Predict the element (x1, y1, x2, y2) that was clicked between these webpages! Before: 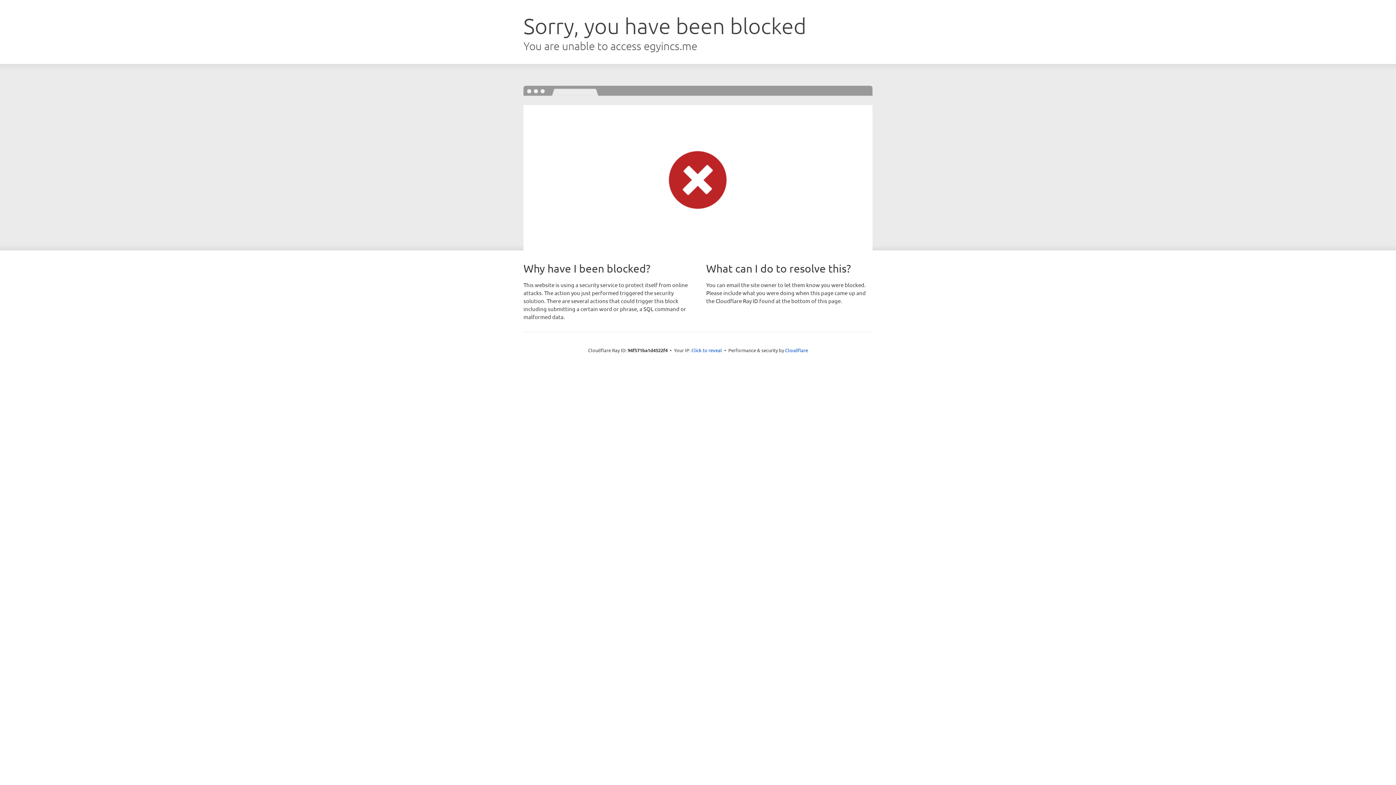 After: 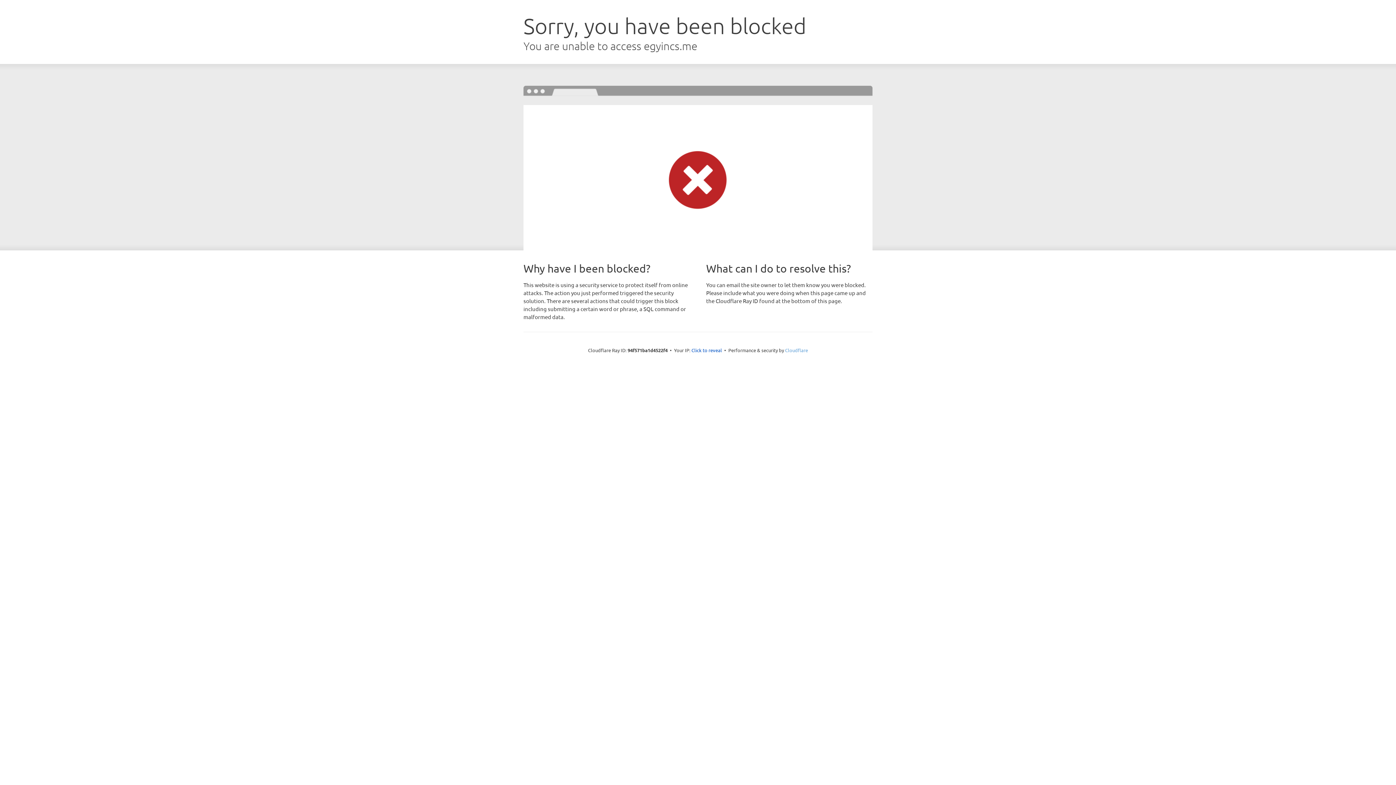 Action: label: Cloudflare bbox: (785, 347, 808, 353)